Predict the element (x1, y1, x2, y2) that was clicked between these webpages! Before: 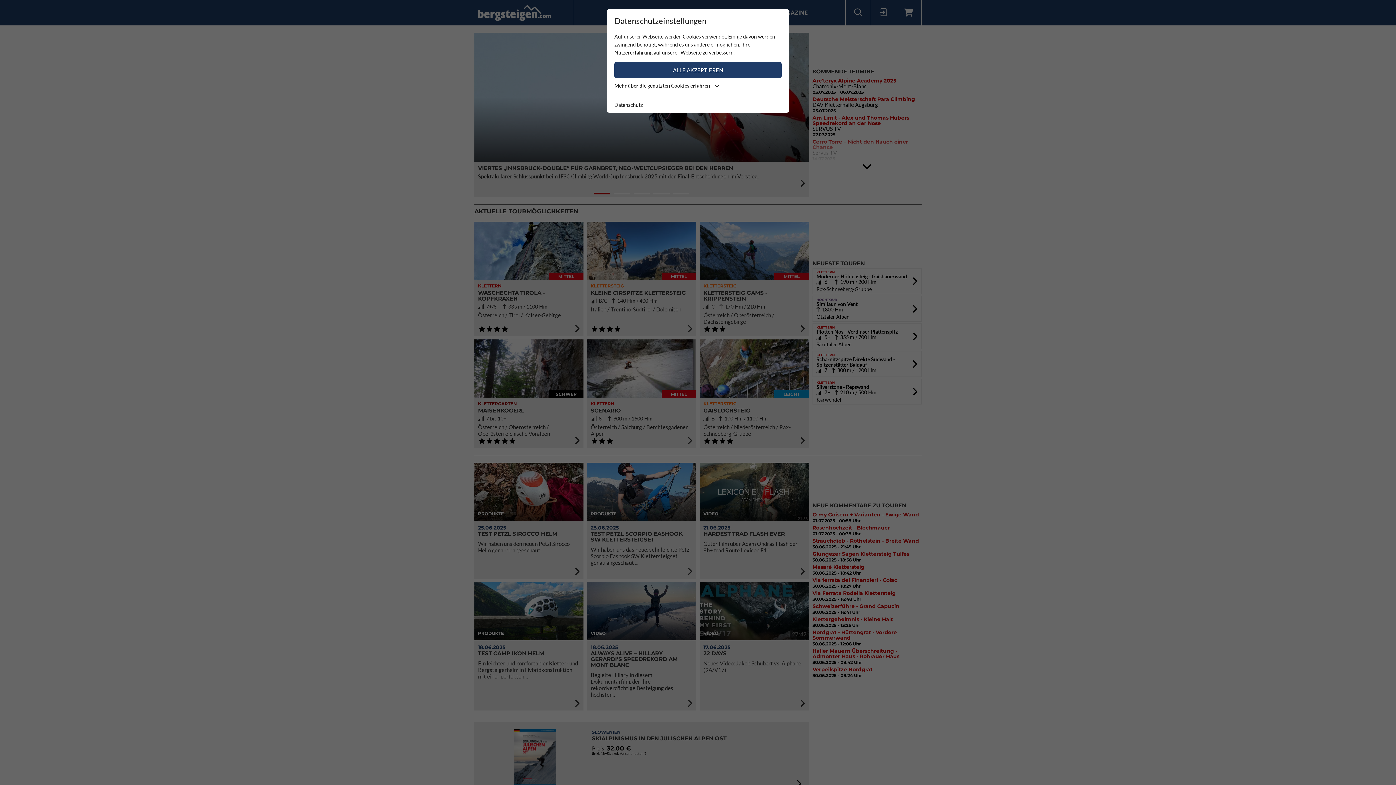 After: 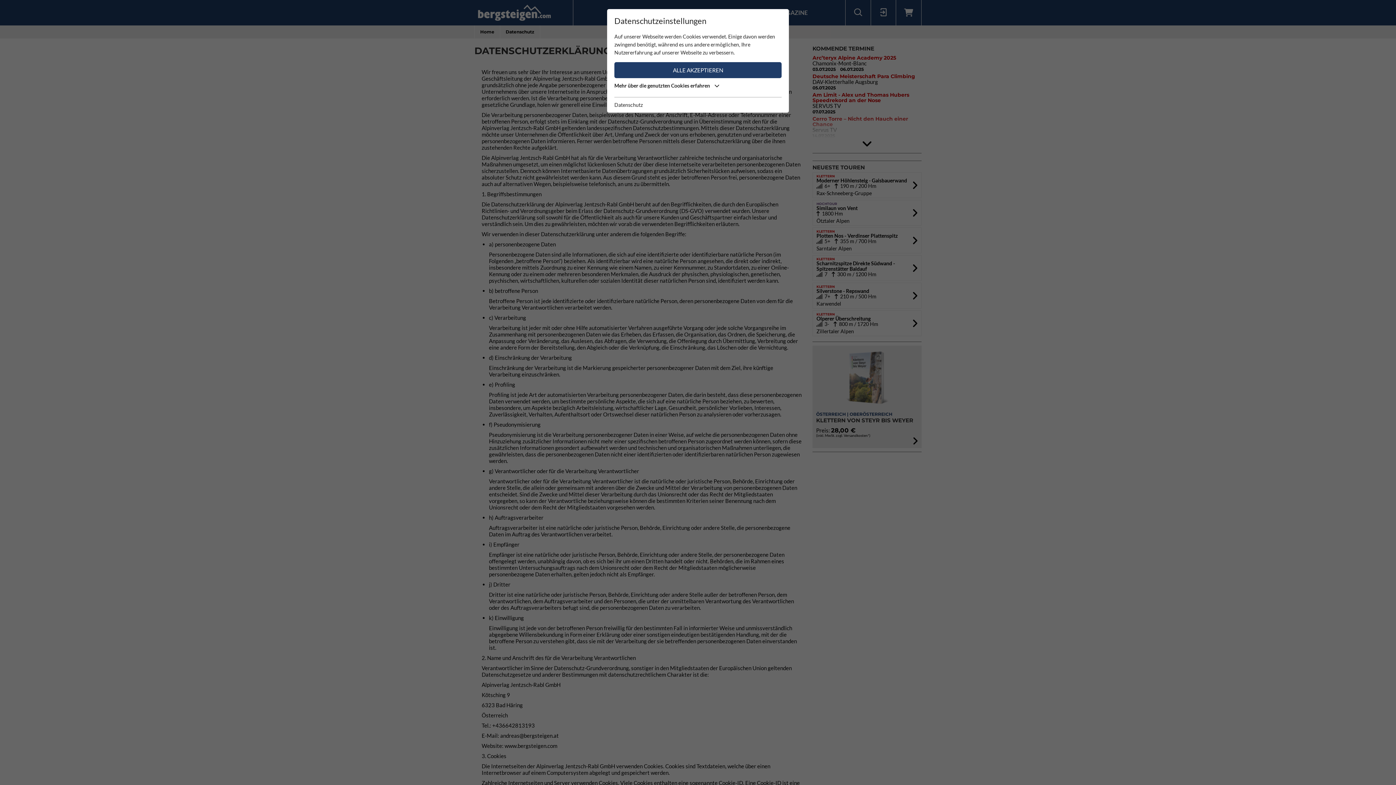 Action: label: Datenschutz bbox: (614, 101, 642, 109)